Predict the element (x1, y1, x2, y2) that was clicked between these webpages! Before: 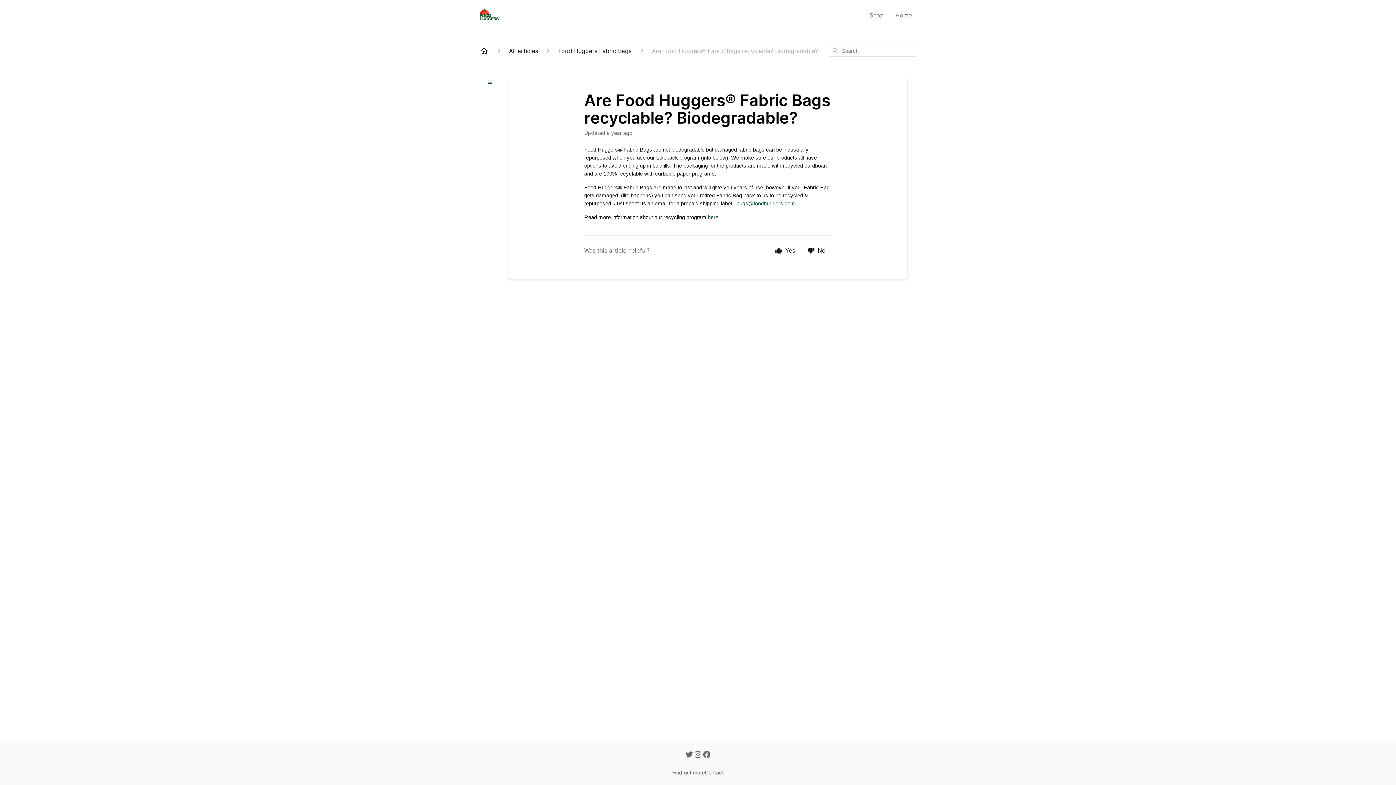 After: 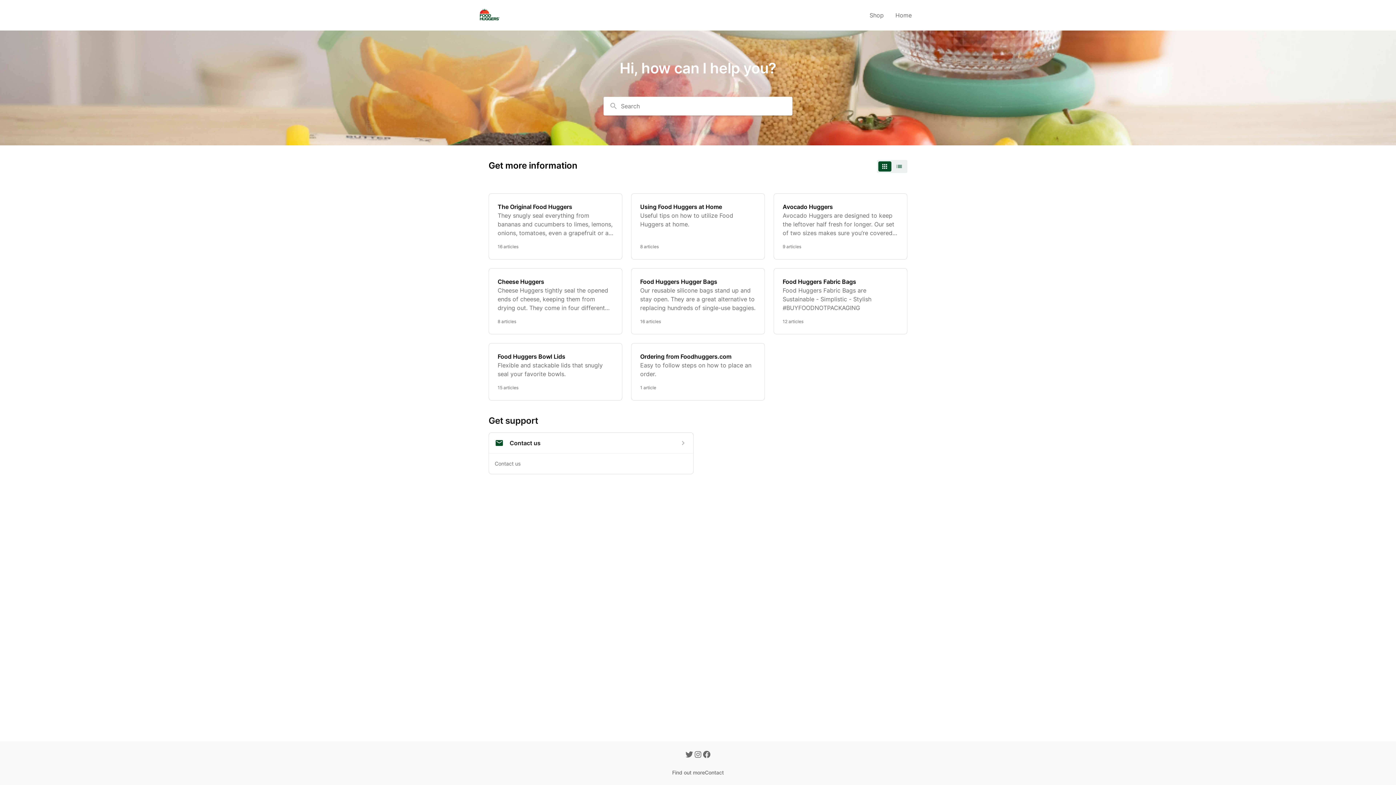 Action: bbox: (480, 46, 488, 55)